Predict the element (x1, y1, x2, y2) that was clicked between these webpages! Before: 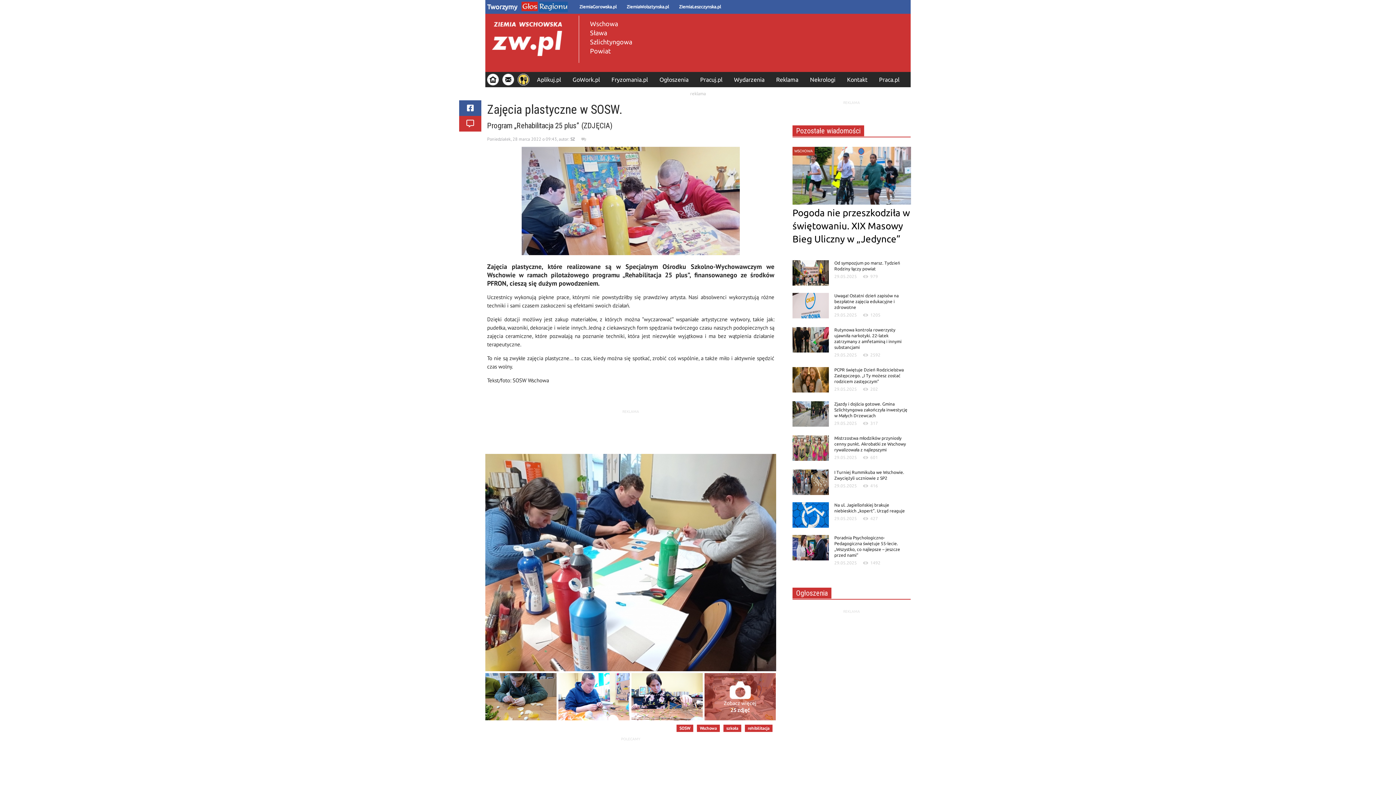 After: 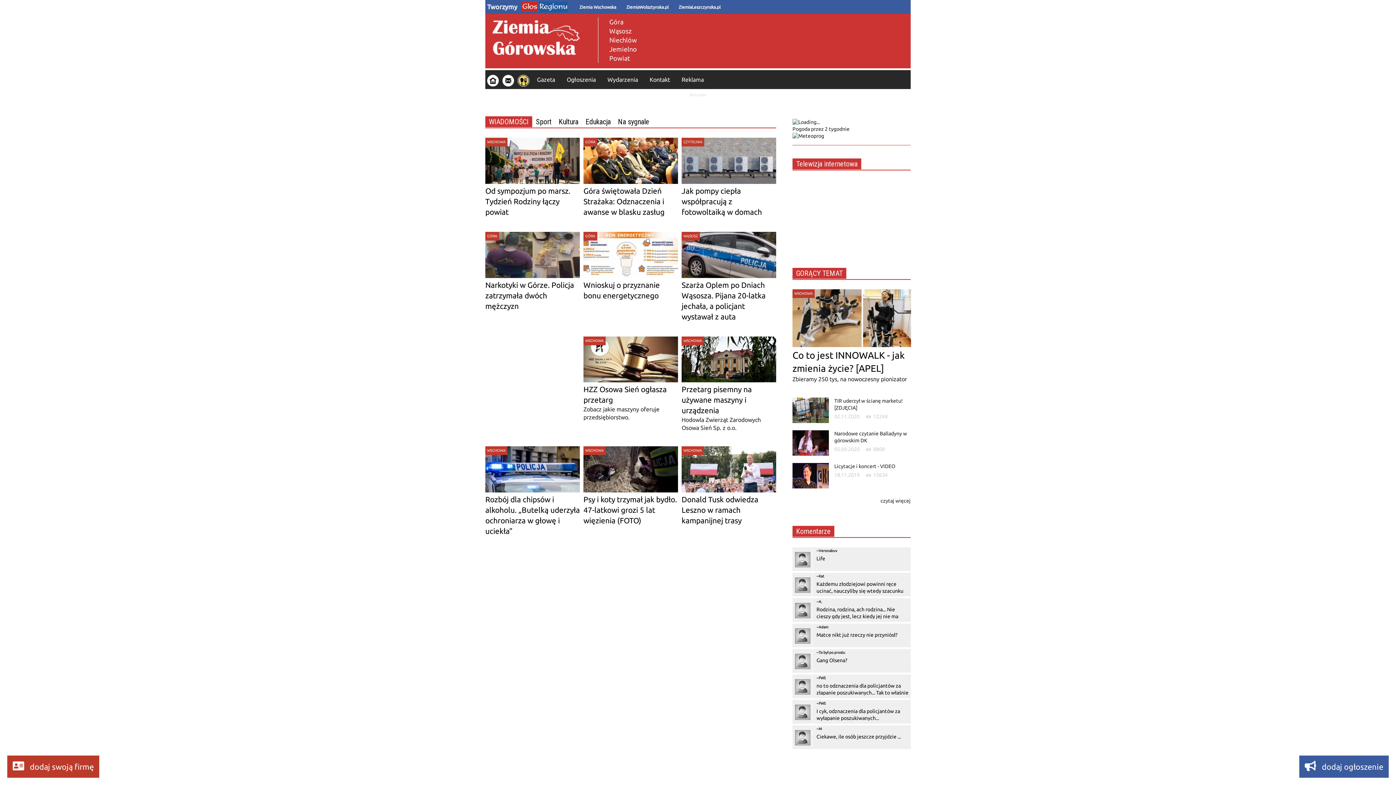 Action: label: ZiemiaGorowska.pl bbox: (579, 4, 616, 9)